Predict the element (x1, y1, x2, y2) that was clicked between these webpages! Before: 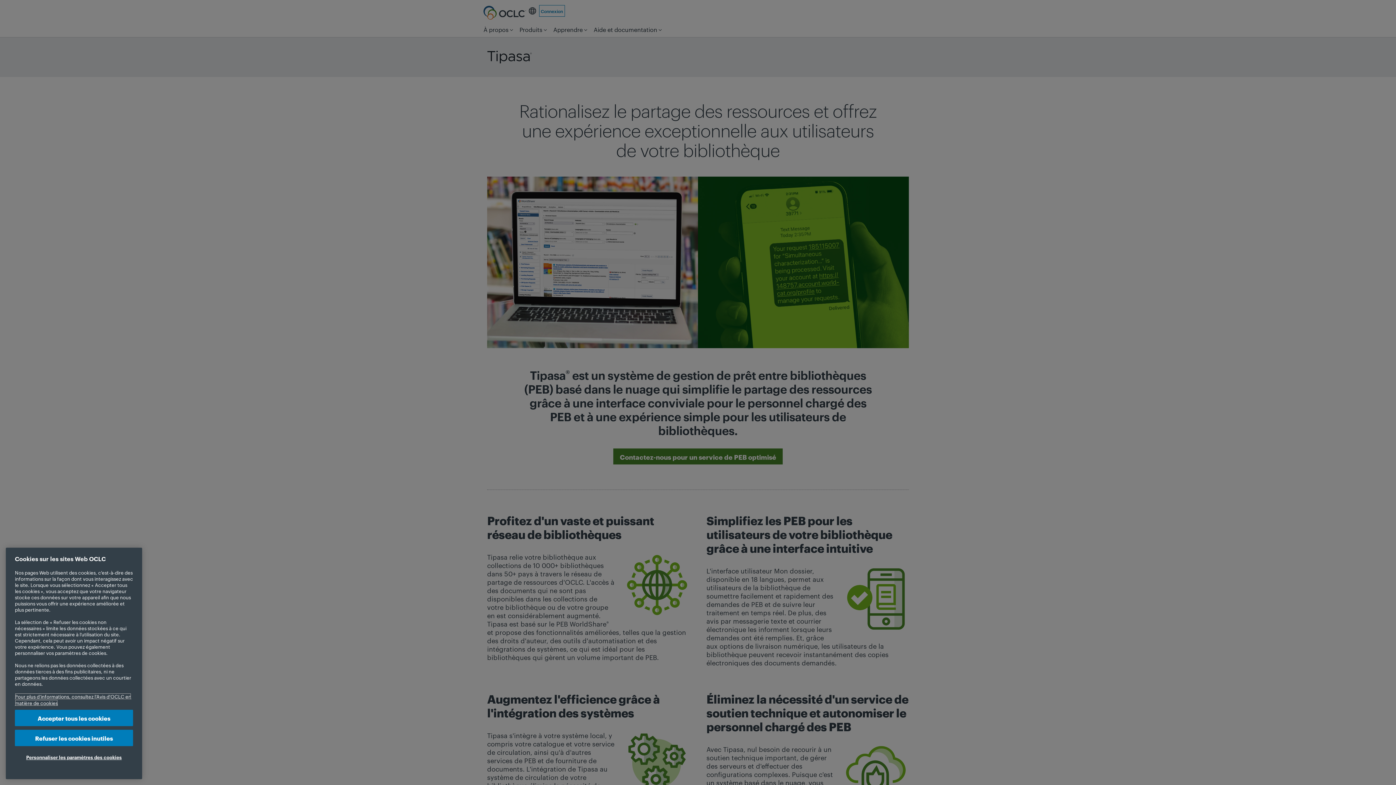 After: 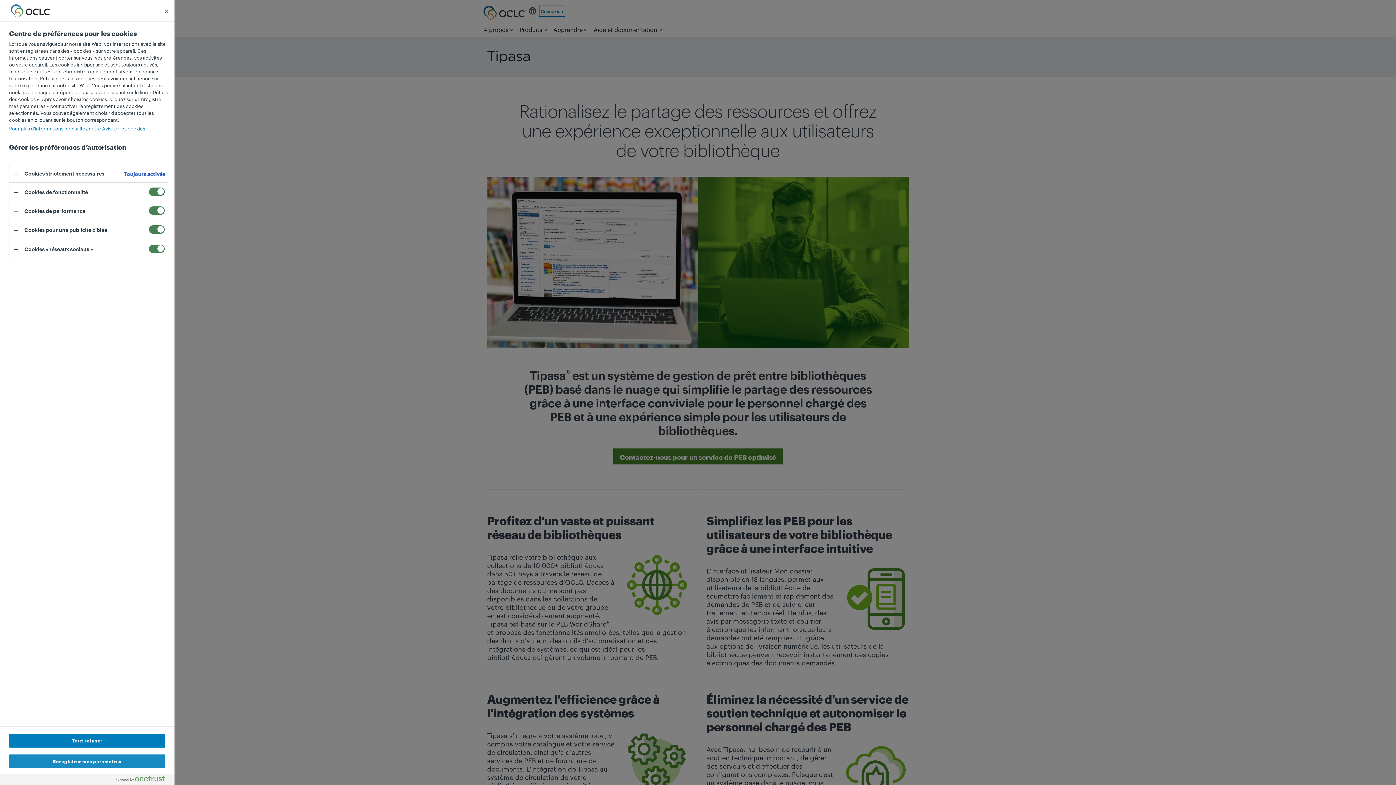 Action: label: Personnaliser les paramètres des cookies bbox: (14, 749, 133, 765)